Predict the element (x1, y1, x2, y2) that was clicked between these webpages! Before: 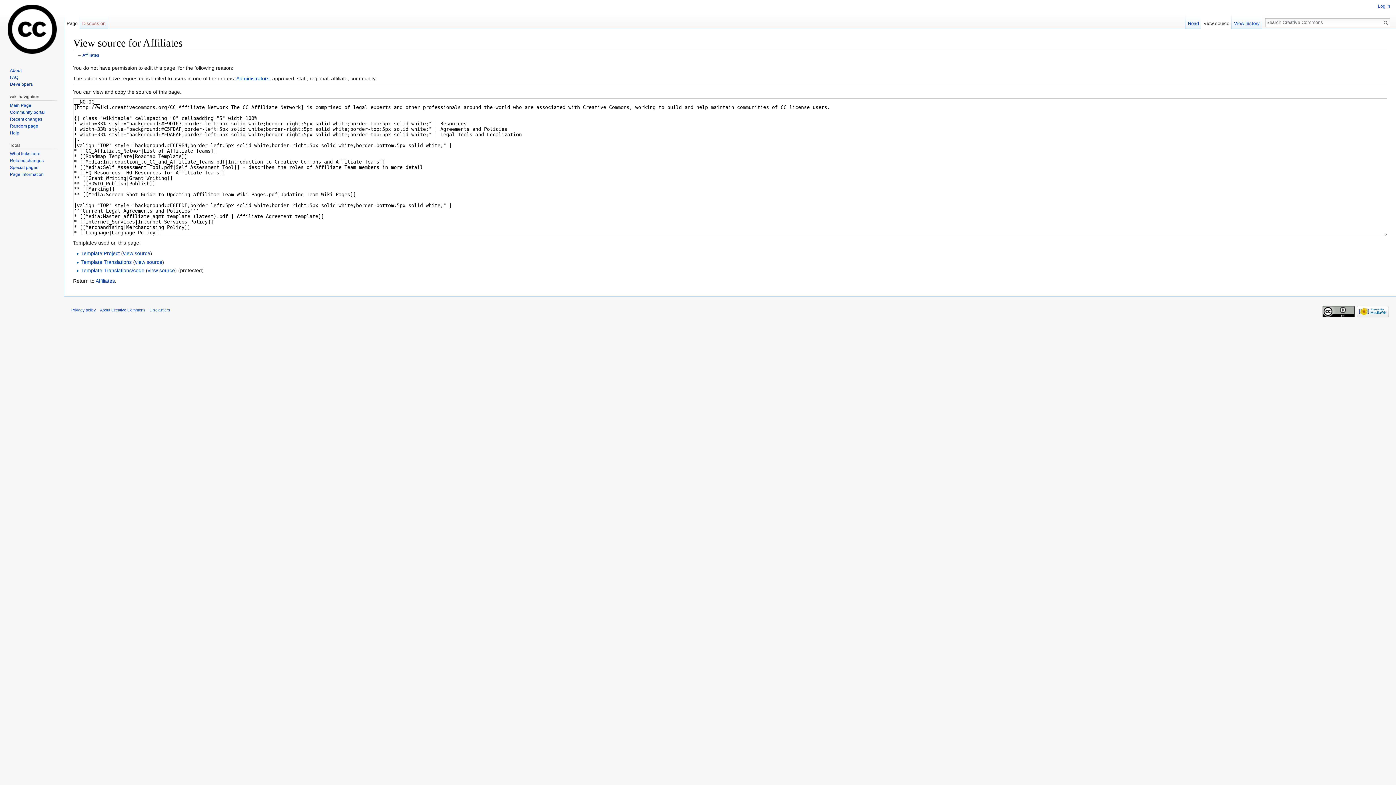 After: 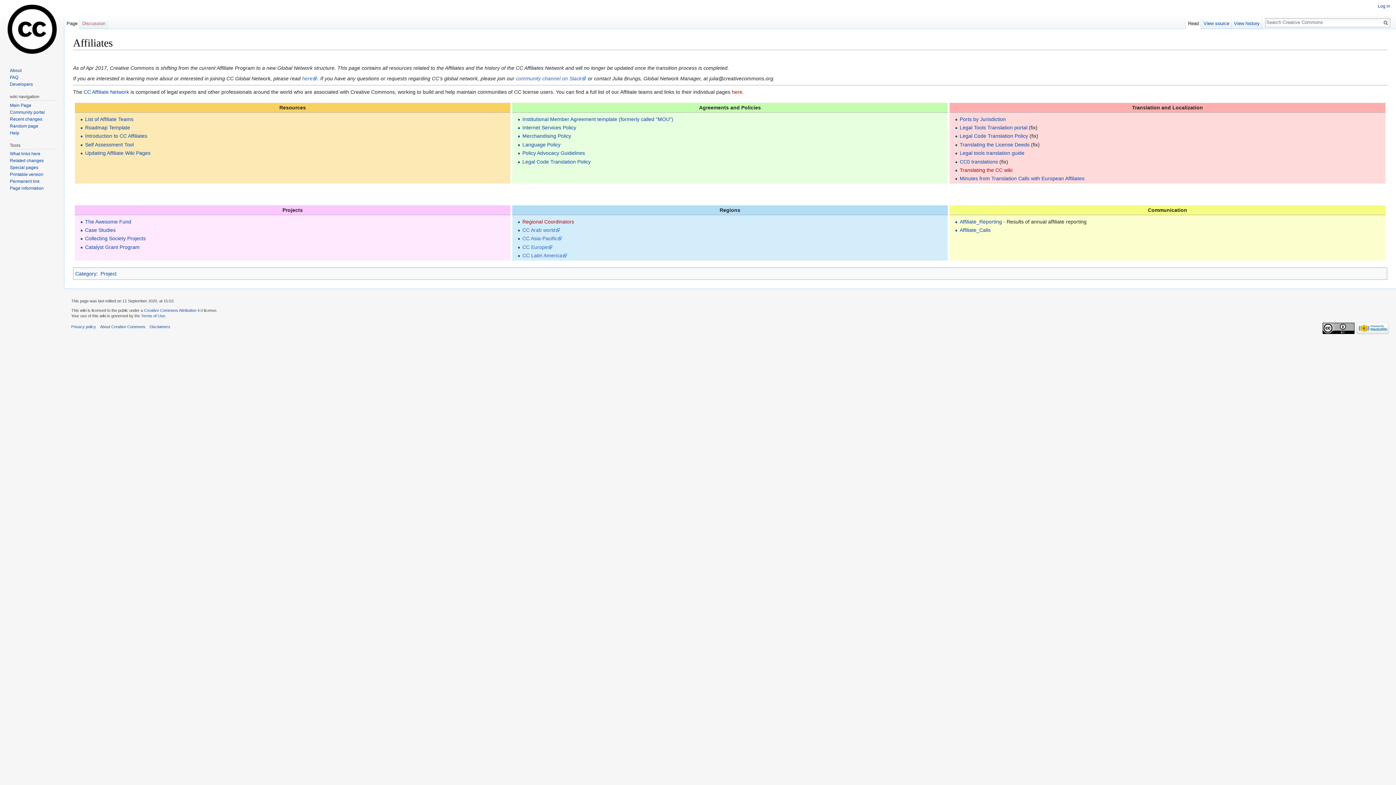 Action: label: Affiliates bbox: (95, 278, 114, 284)